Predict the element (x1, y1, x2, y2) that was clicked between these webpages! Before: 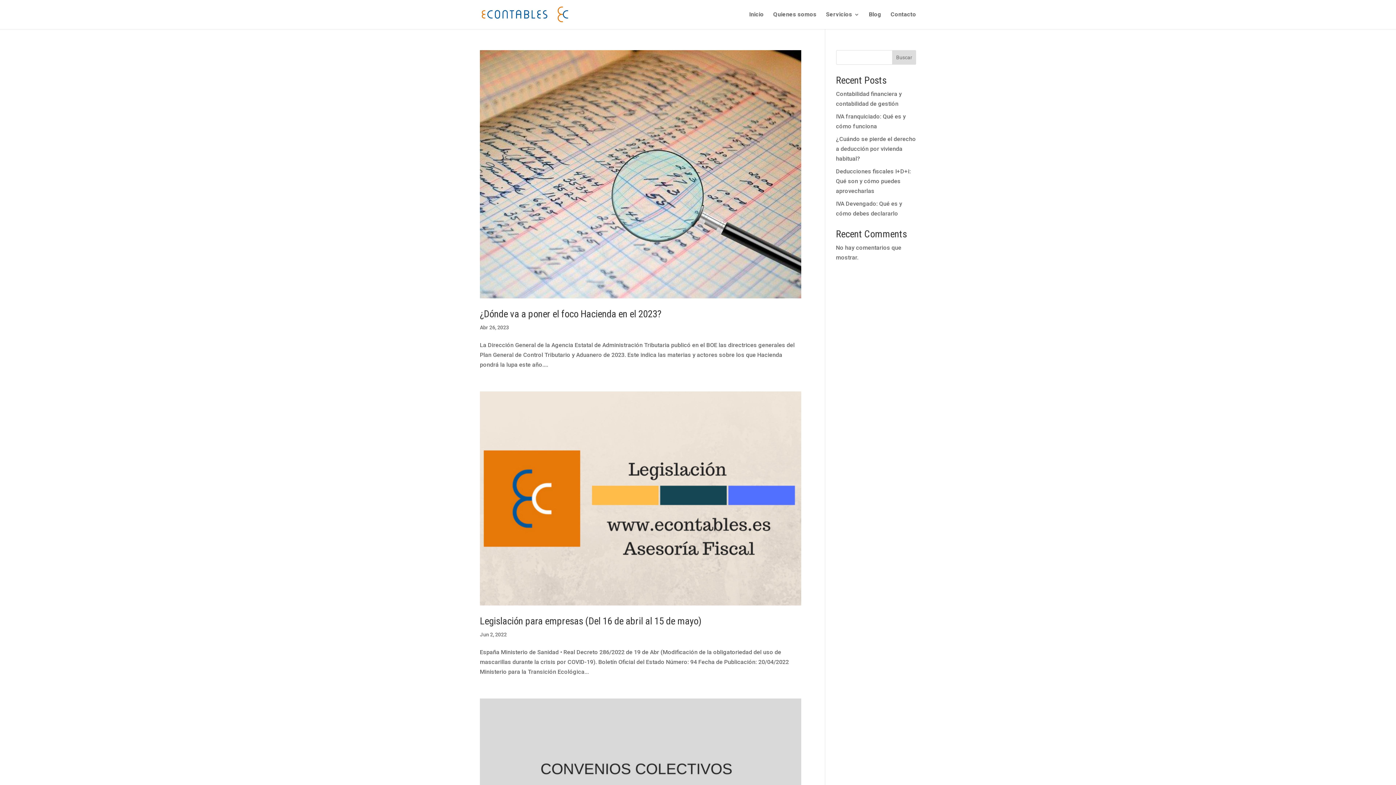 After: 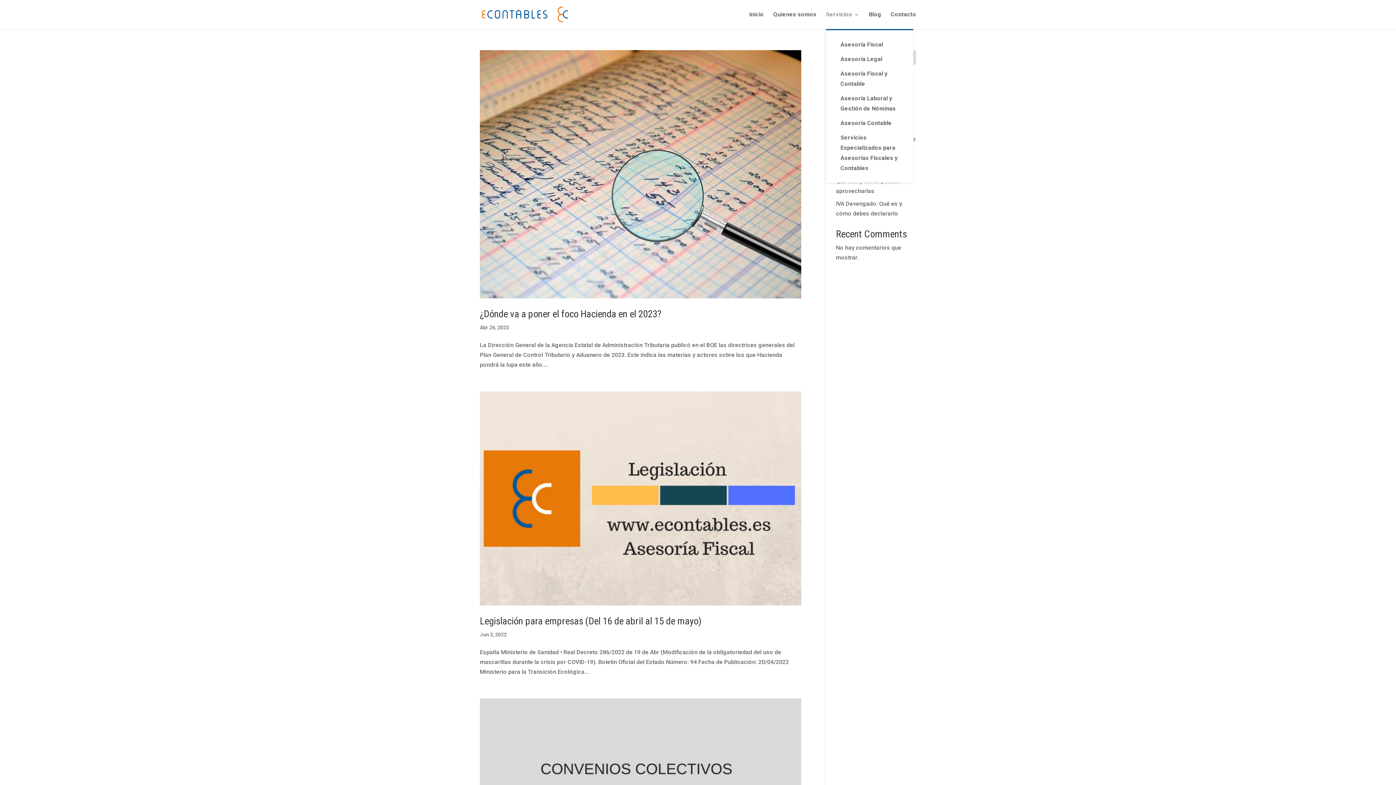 Action: bbox: (826, 12, 859, 29) label: Servicios